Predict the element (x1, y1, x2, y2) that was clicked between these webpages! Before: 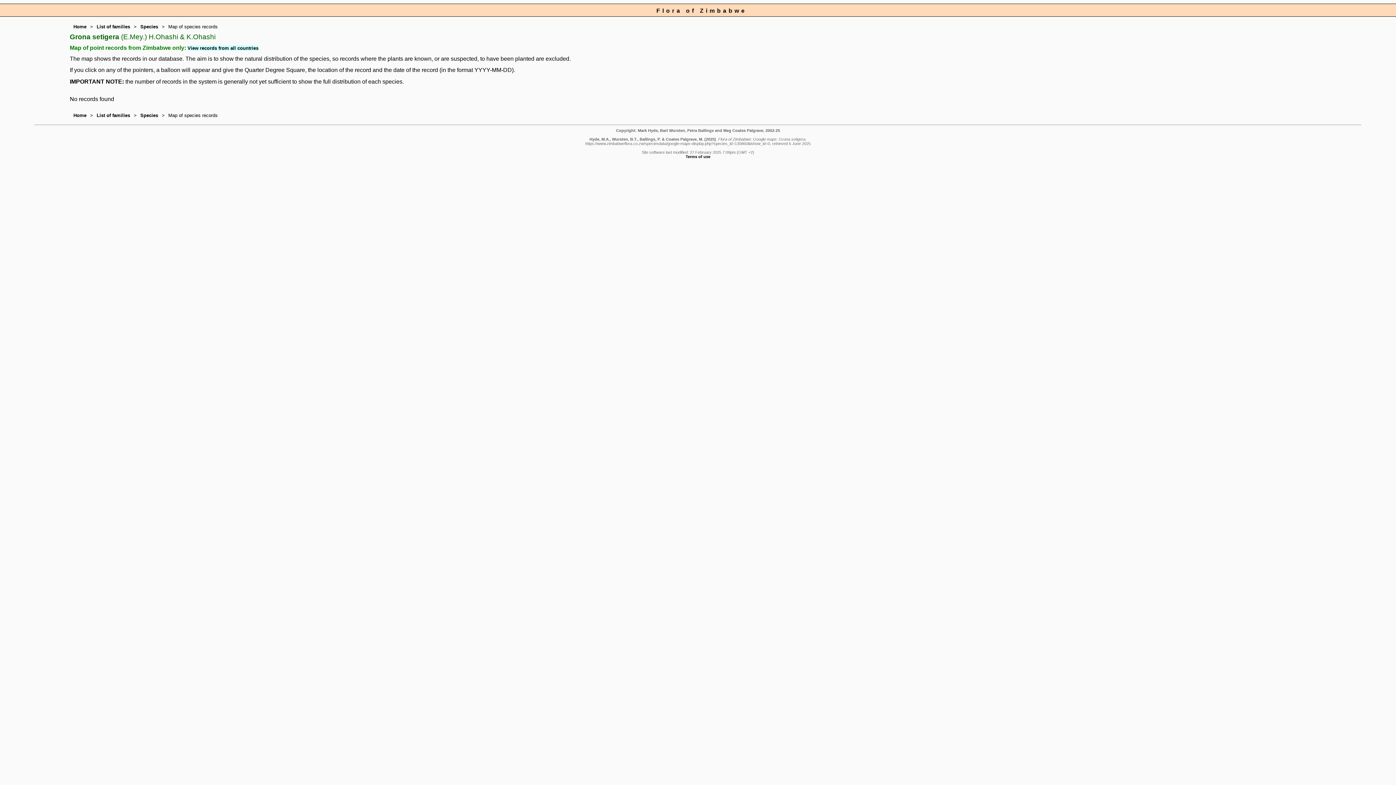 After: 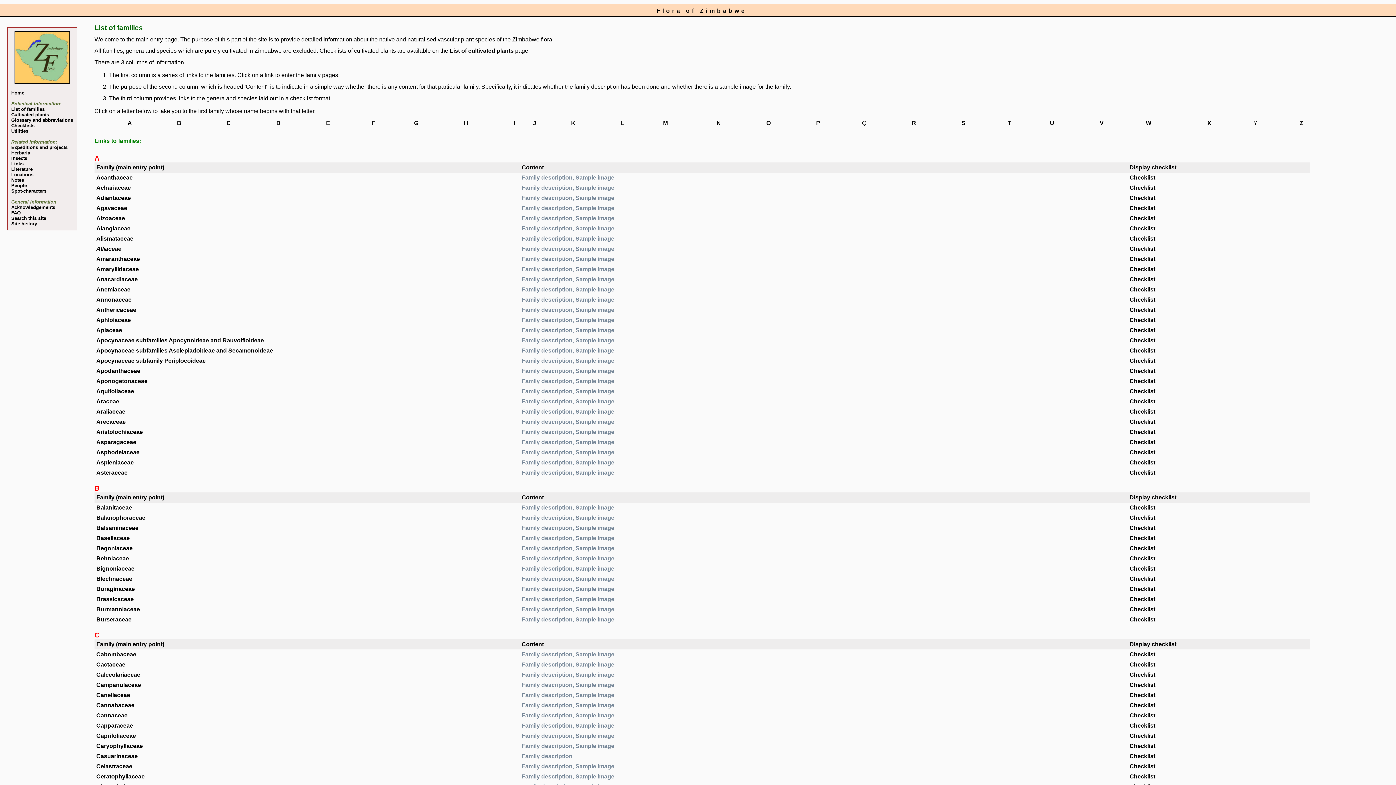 Action: label: List of families bbox: (96, 24, 130, 29)